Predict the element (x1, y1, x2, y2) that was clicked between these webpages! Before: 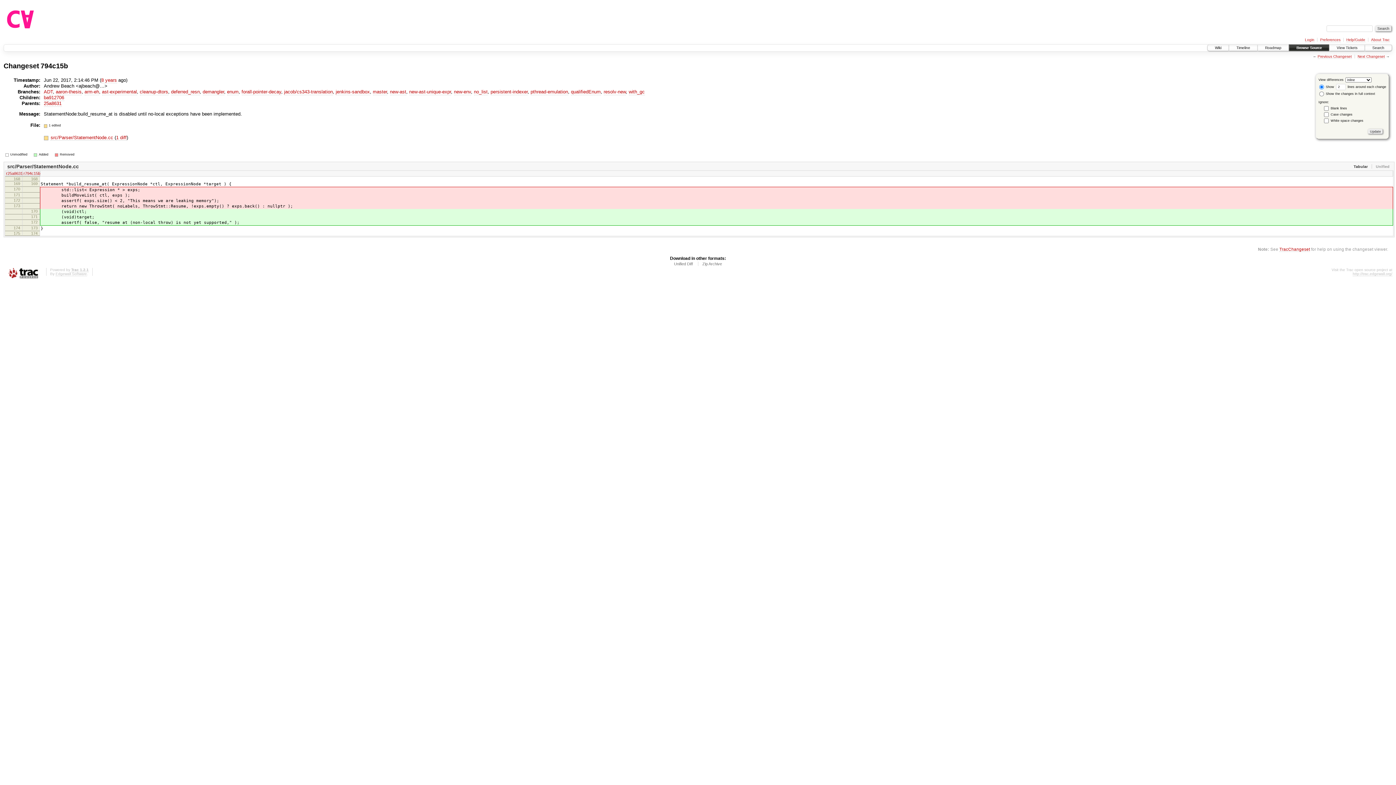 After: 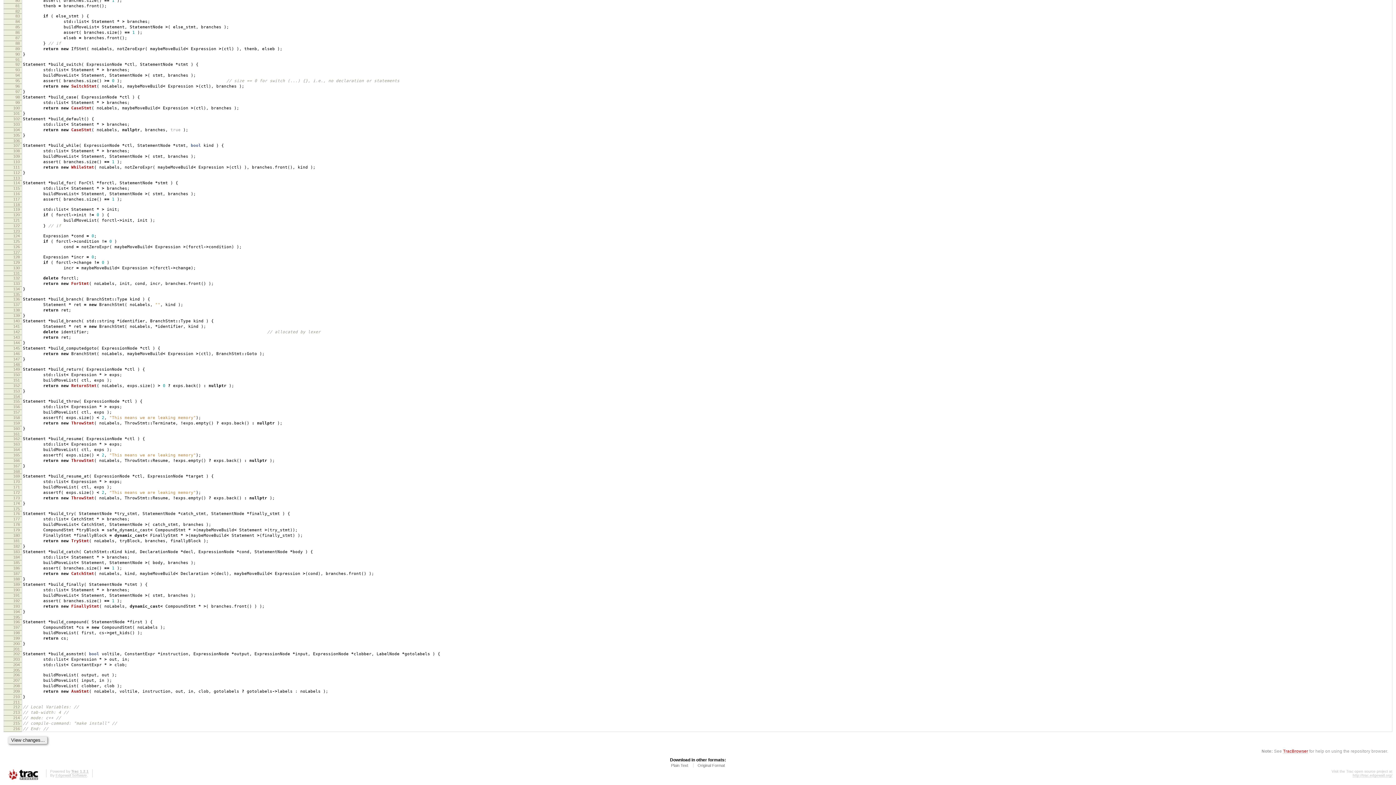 Action: bbox: (6, 171, 22, 176) label: r25a8631